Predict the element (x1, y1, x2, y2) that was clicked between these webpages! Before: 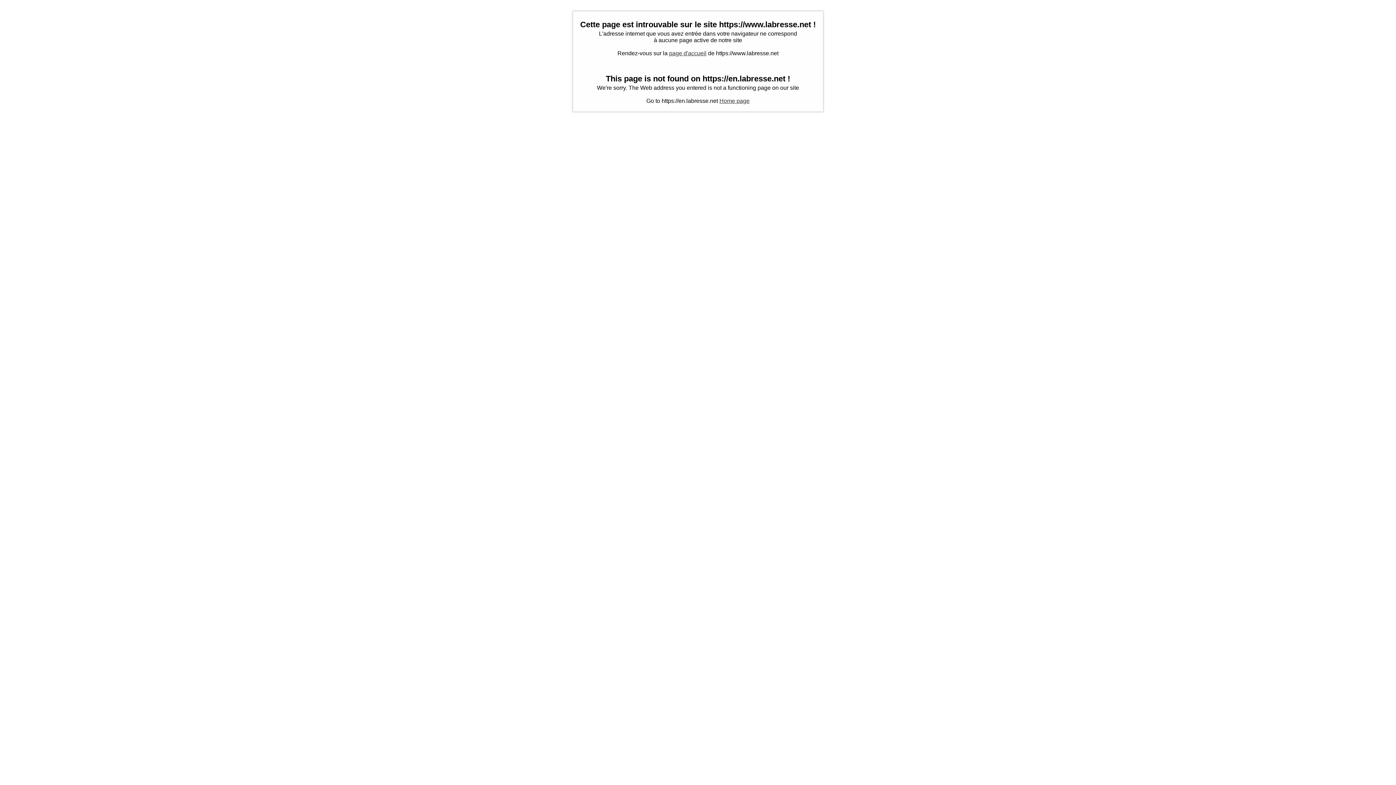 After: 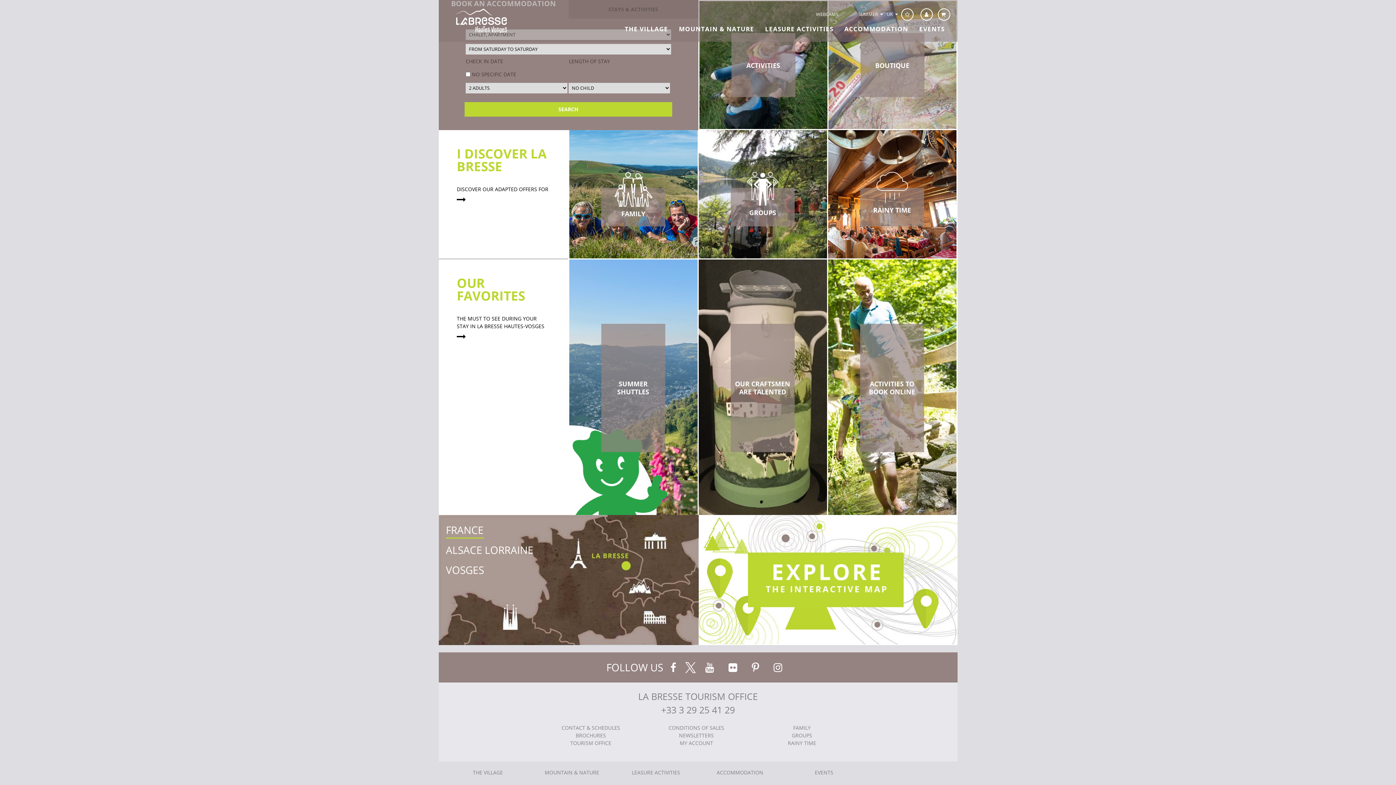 Action: bbox: (719, 97, 749, 104) label: Home page